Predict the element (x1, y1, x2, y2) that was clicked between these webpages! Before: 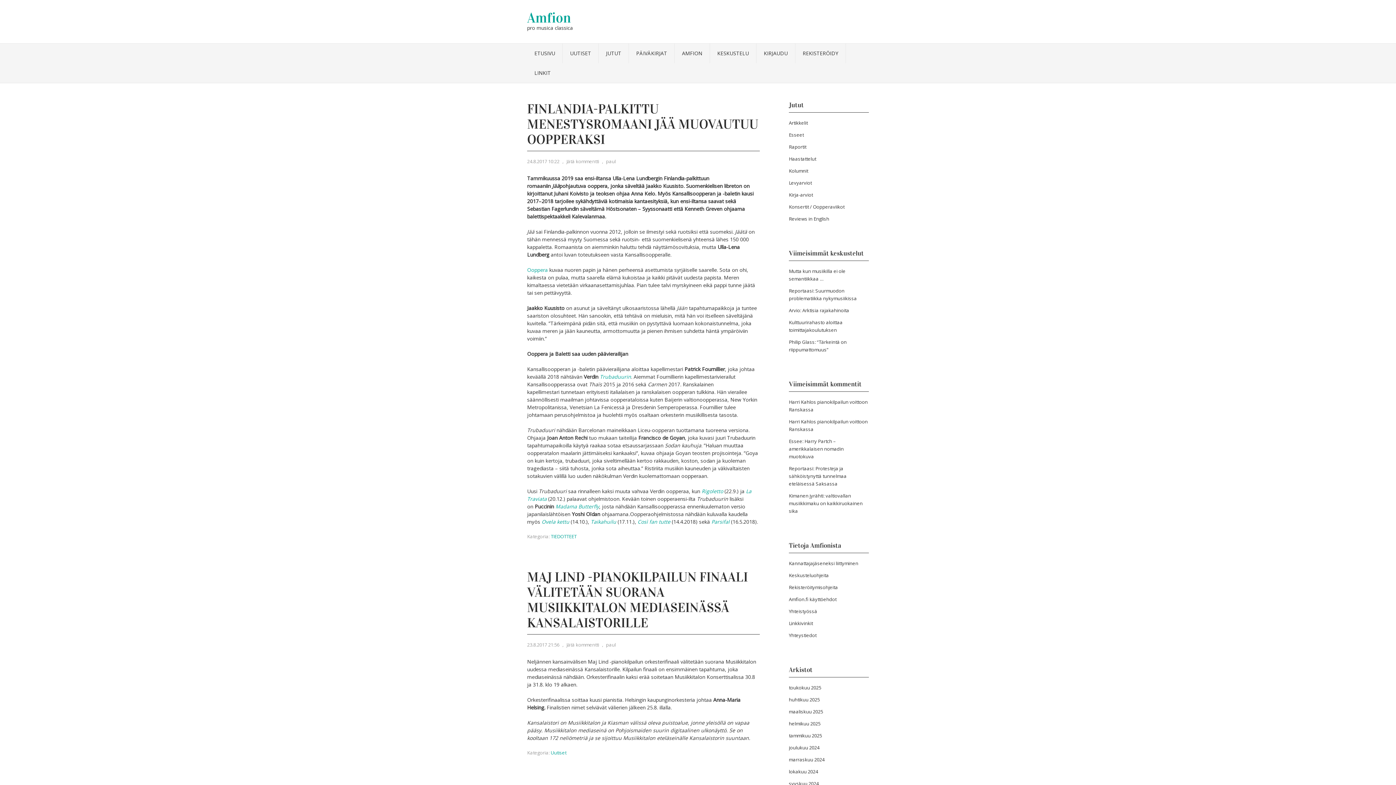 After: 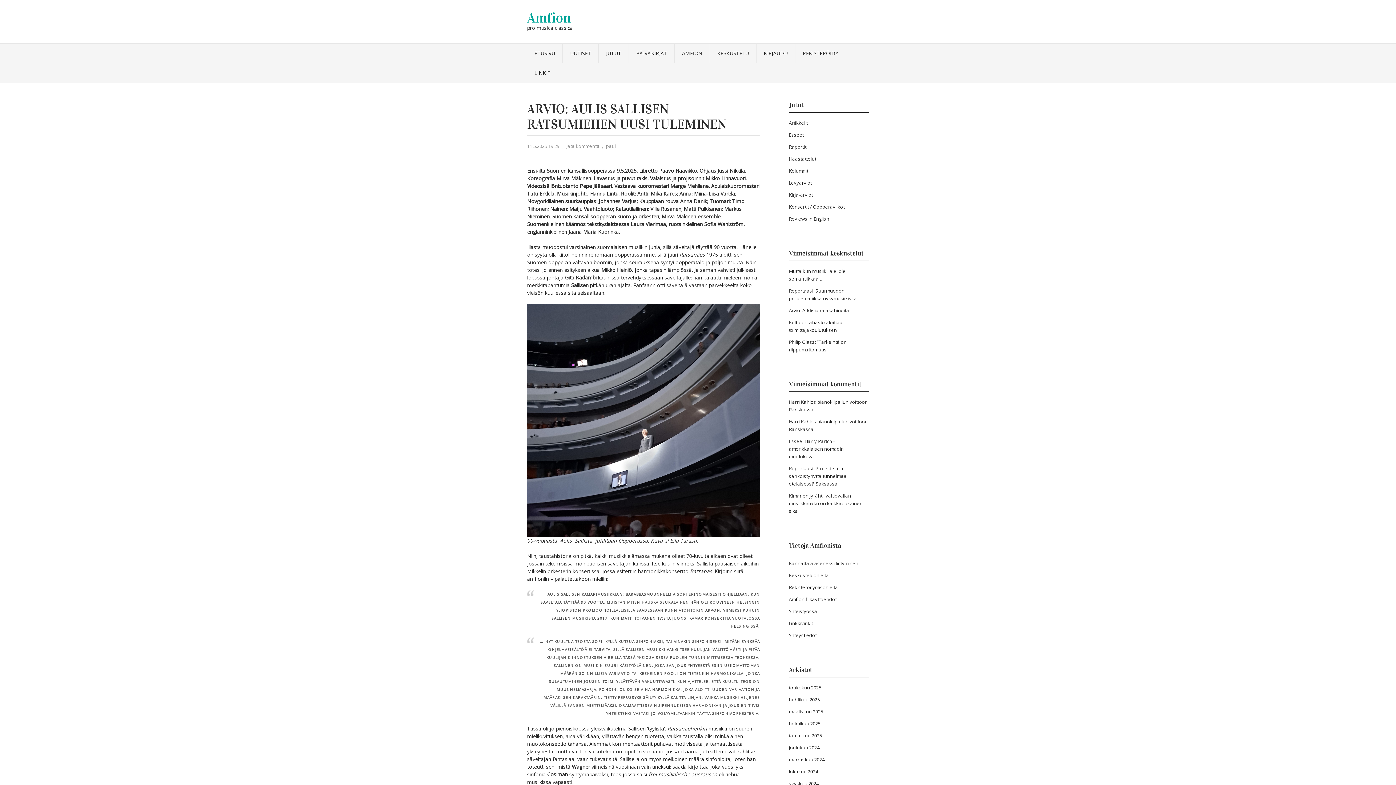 Action: label: ETUSIVU bbox: (527, 43, 562, 63)